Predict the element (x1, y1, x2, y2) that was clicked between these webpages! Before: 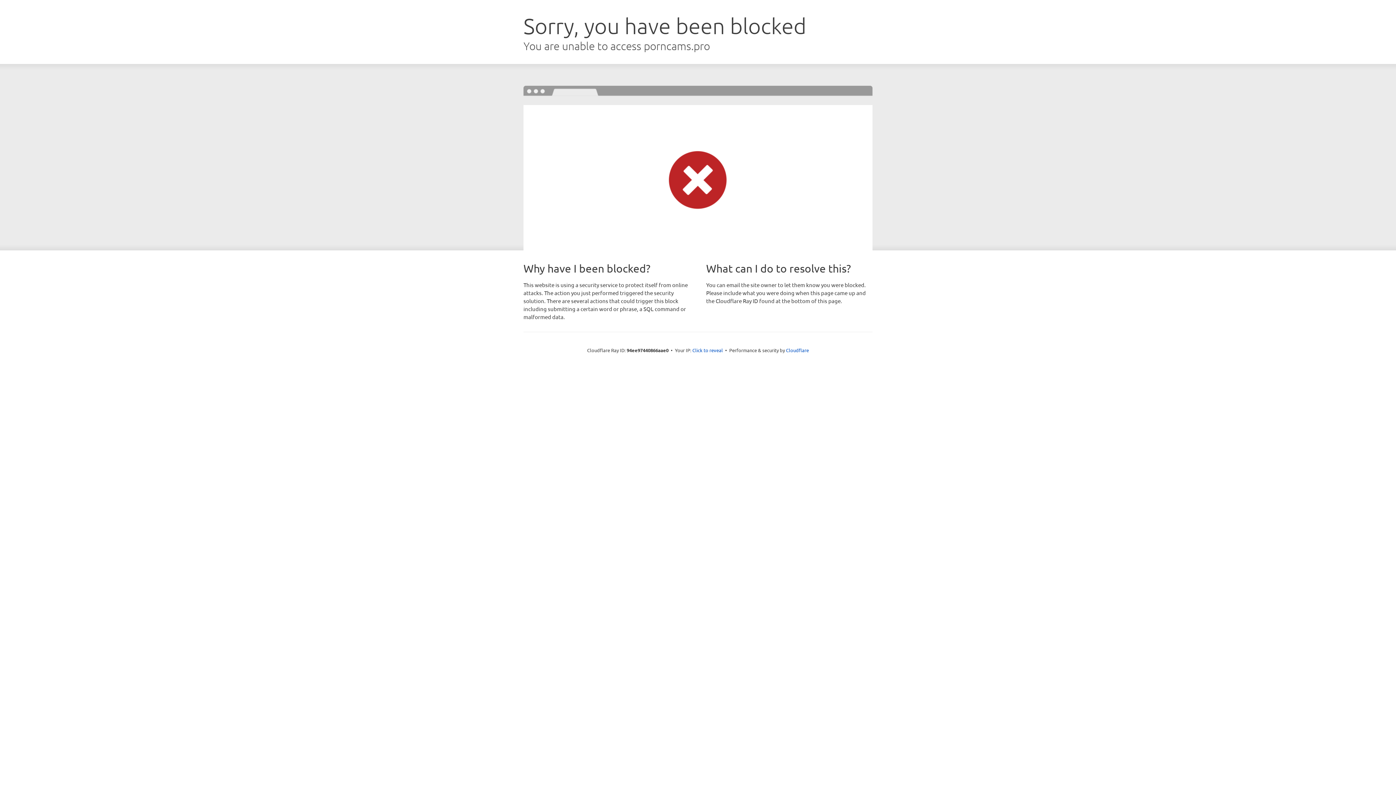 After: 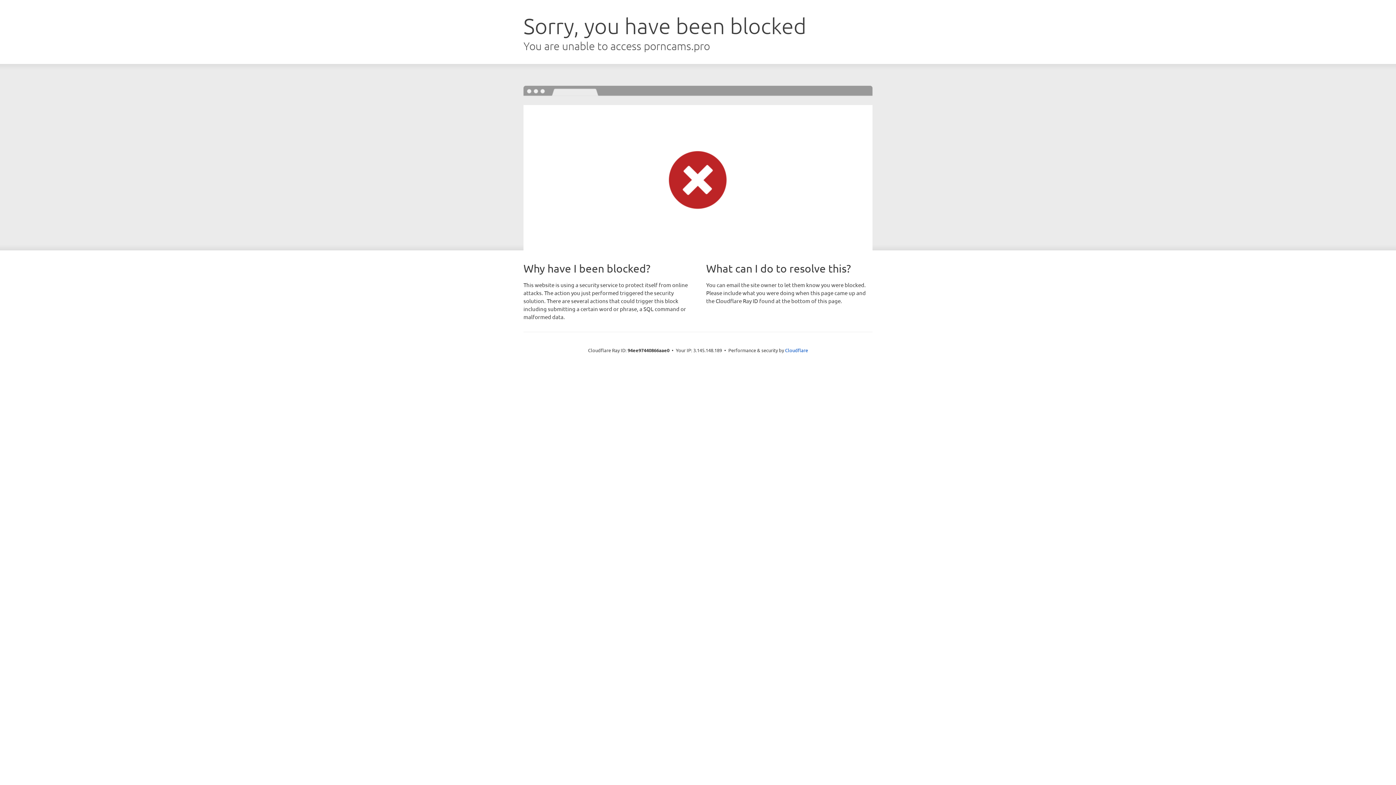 Action: label: Click to reveal bbox: (692, 346, 723, 353)